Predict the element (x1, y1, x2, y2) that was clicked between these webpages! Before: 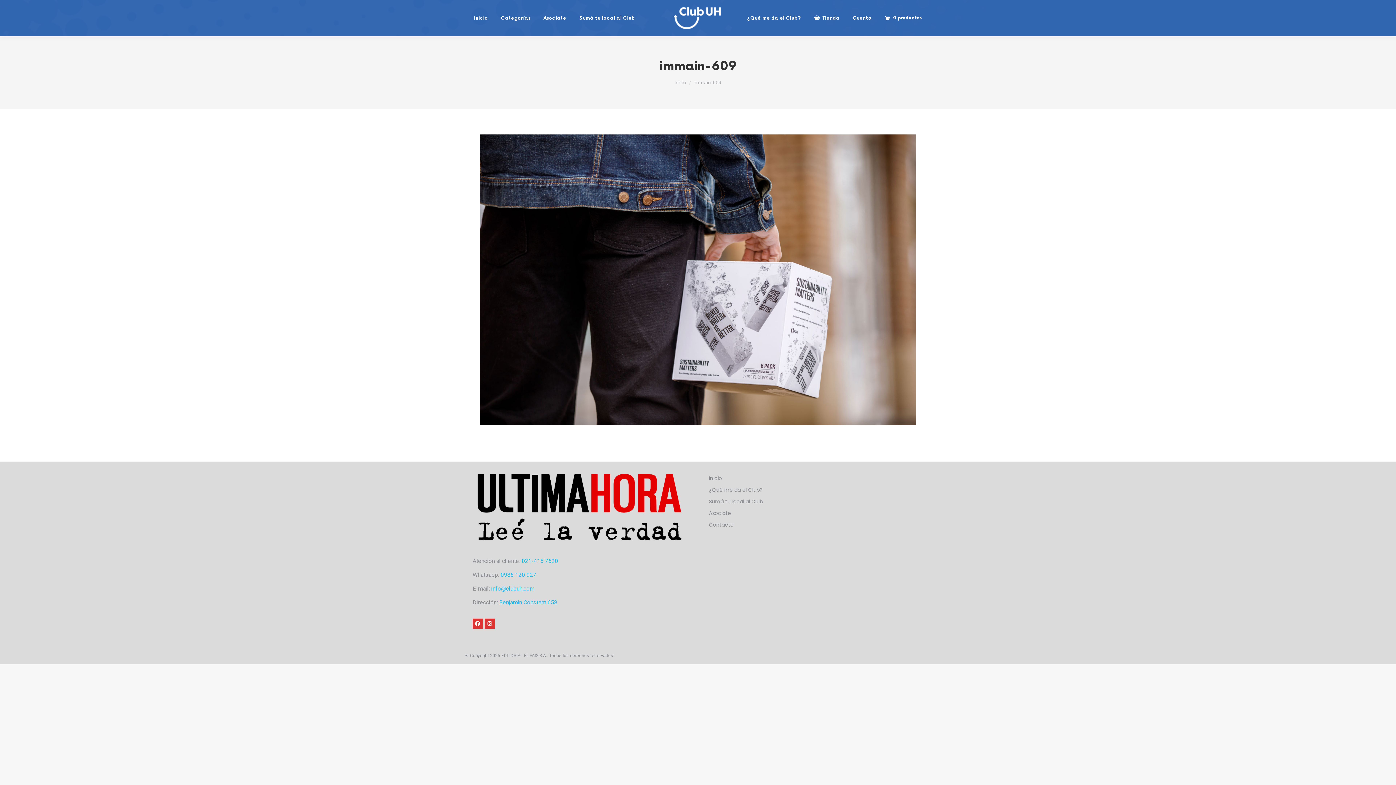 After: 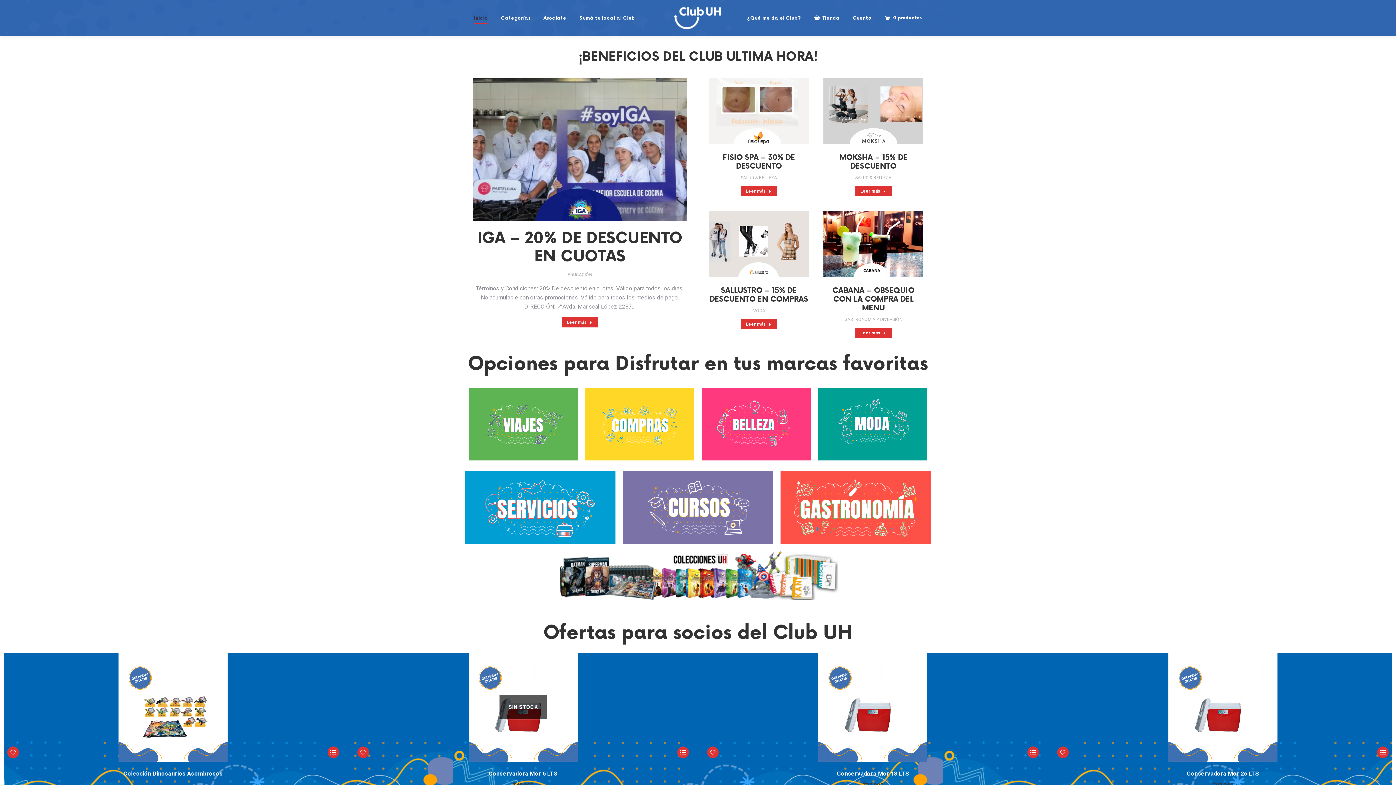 Action: bbox: (709, 472, 775, 484) label: Inicio